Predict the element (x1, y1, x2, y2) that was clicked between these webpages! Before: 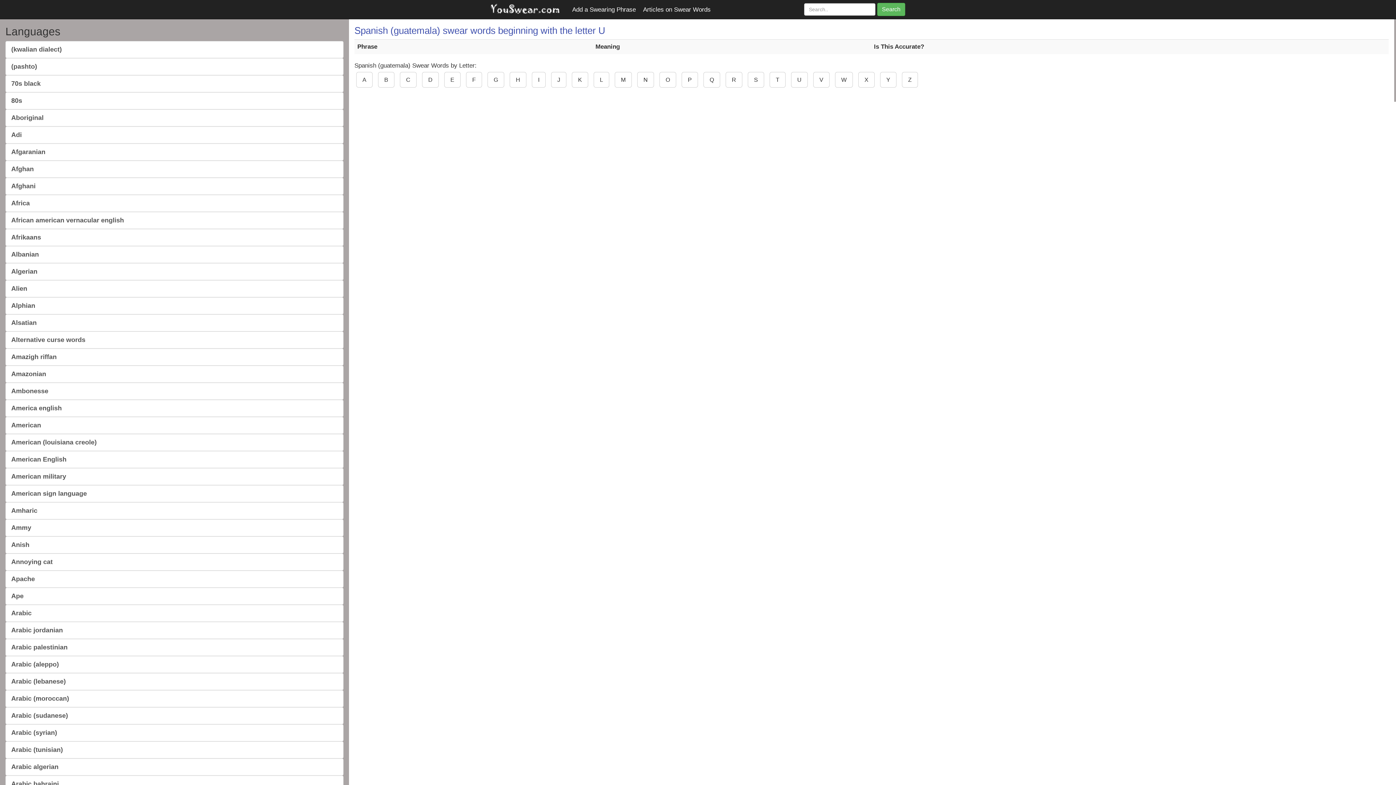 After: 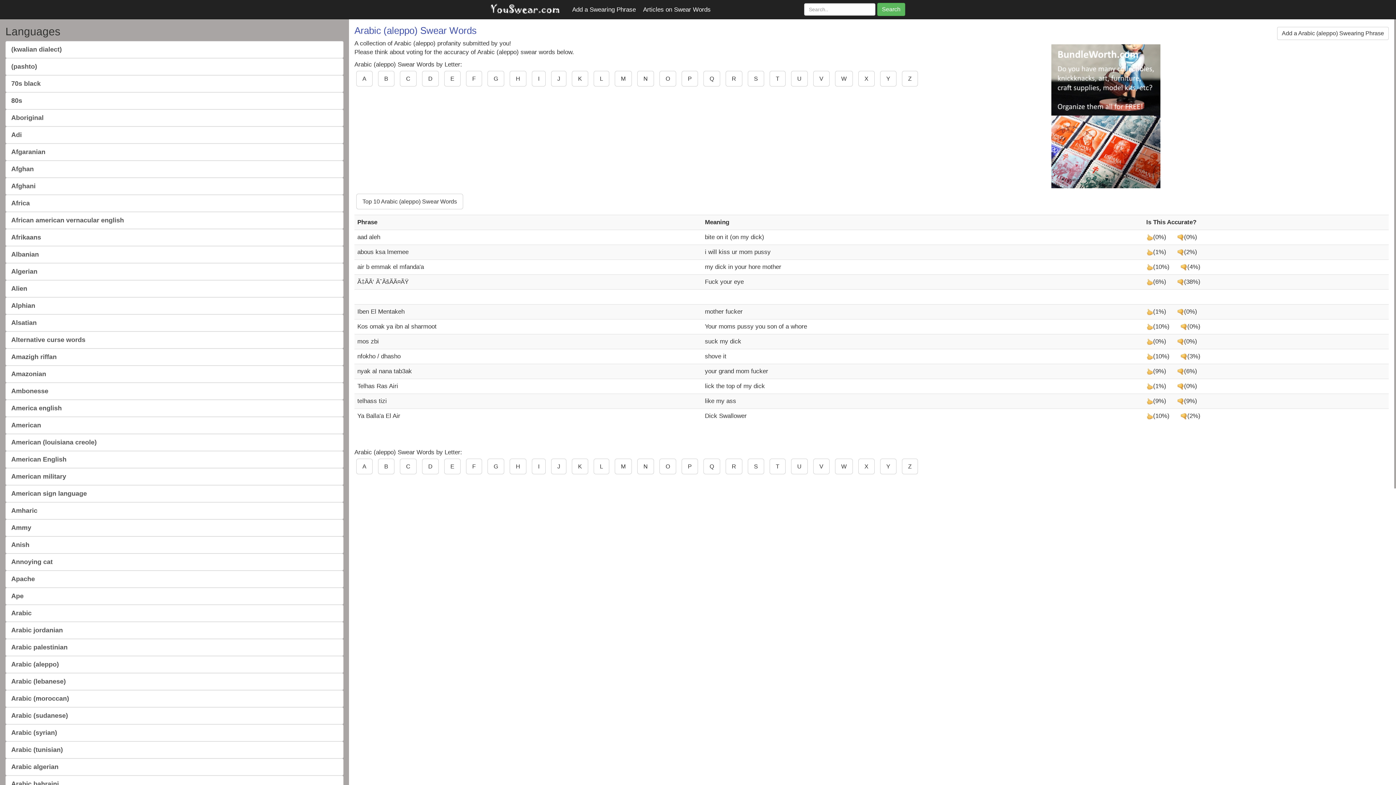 Action: label: Arabic (aleppo) bbox: (5, 656, 343, 673)